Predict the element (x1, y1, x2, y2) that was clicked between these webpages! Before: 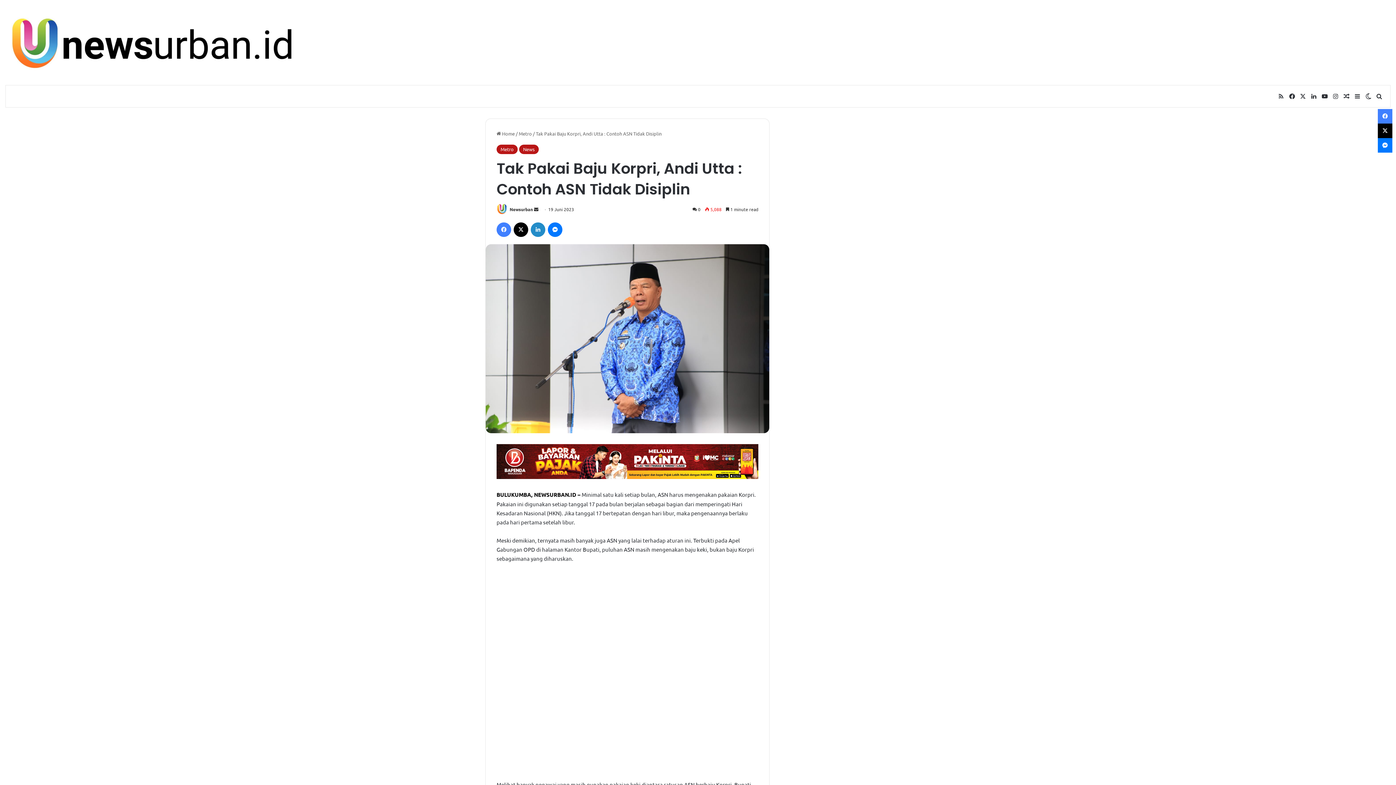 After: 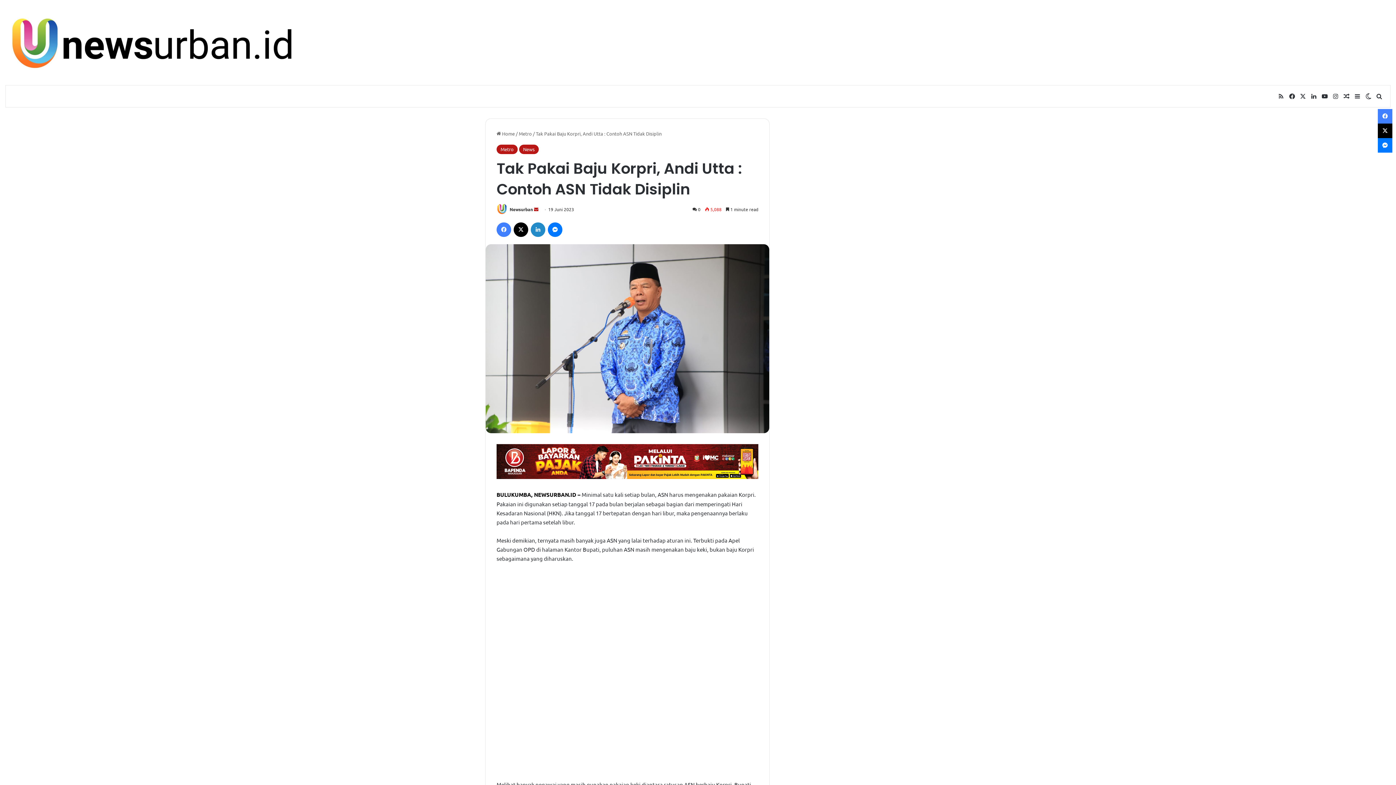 Action: bbox: (534, 206, 538, 212) label: Send an email